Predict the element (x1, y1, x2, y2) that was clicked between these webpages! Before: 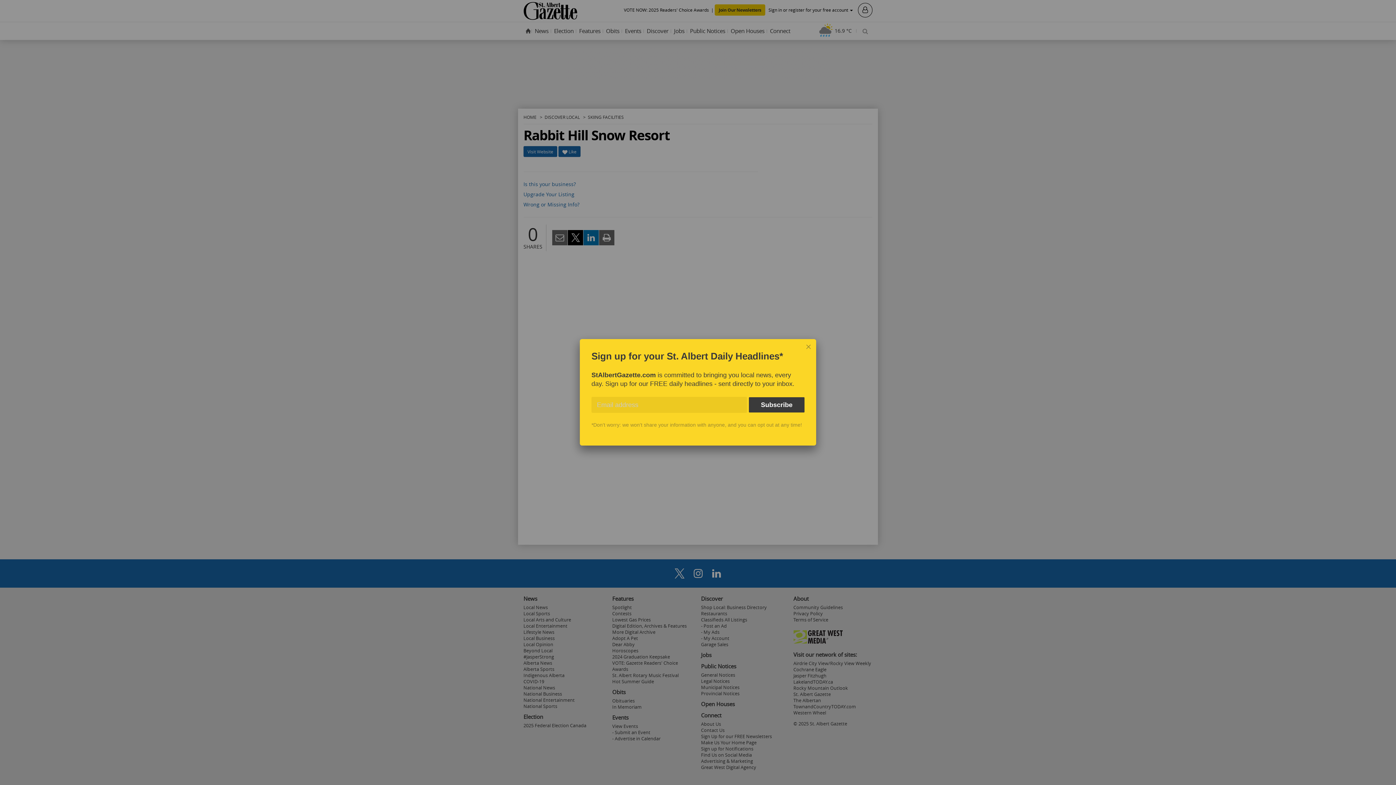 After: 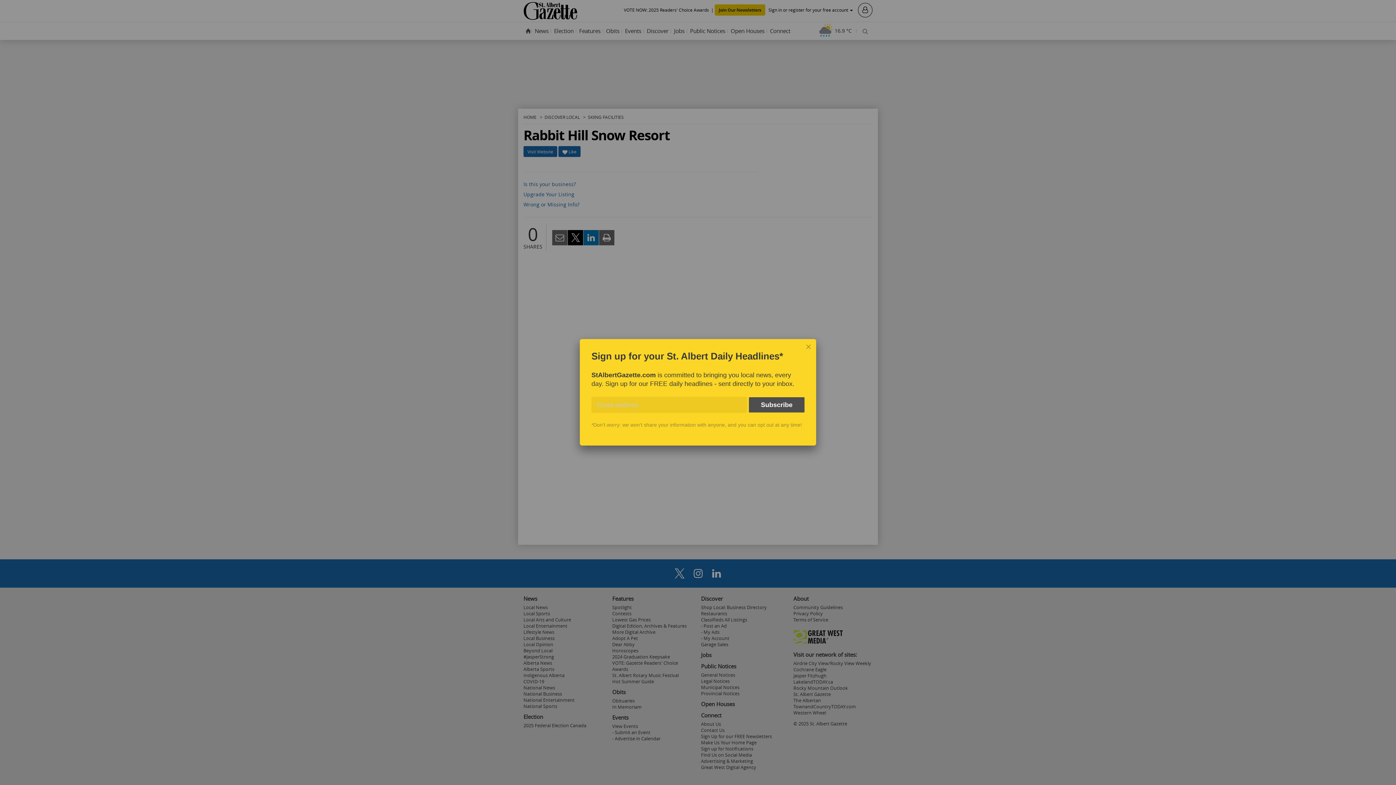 Action: label: Subscribe bbox: (749, 397, 804, 412)